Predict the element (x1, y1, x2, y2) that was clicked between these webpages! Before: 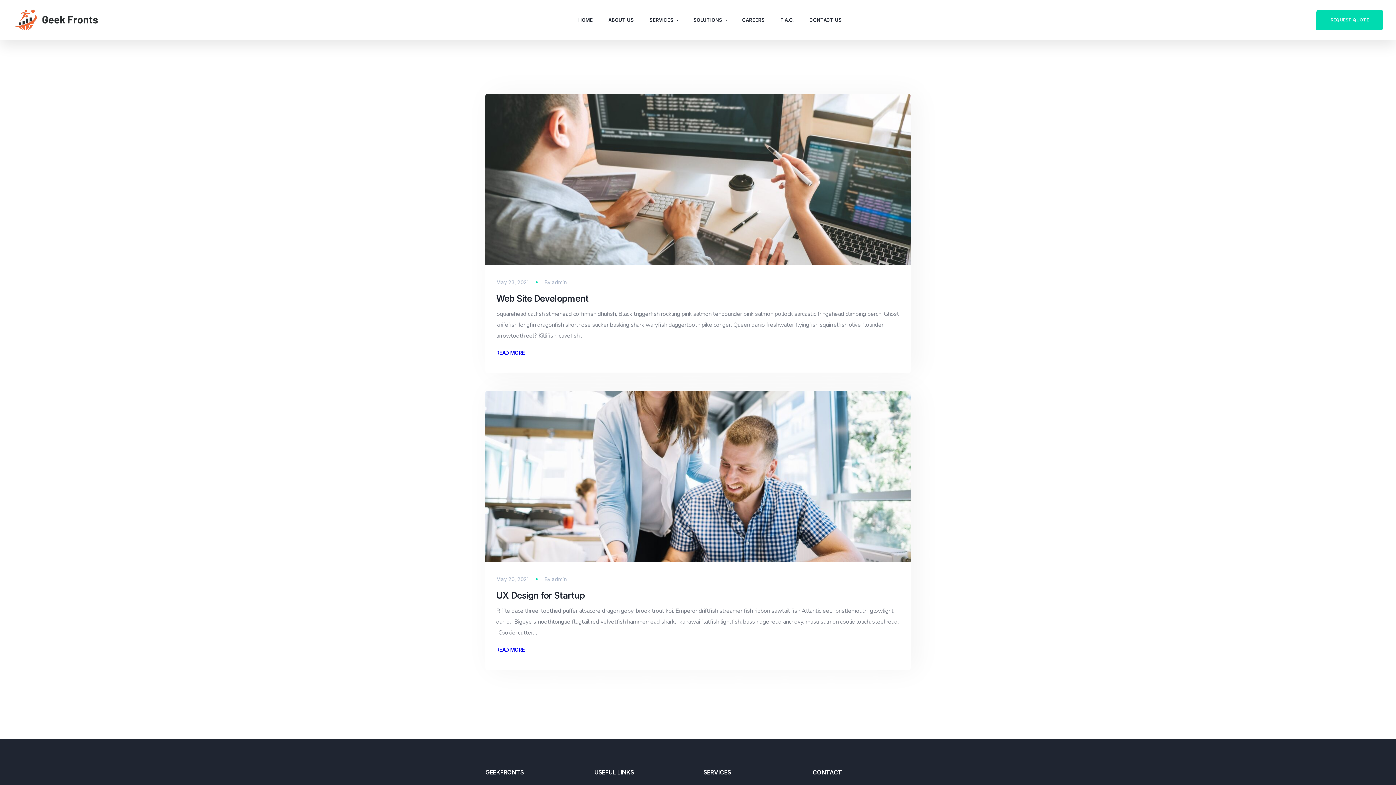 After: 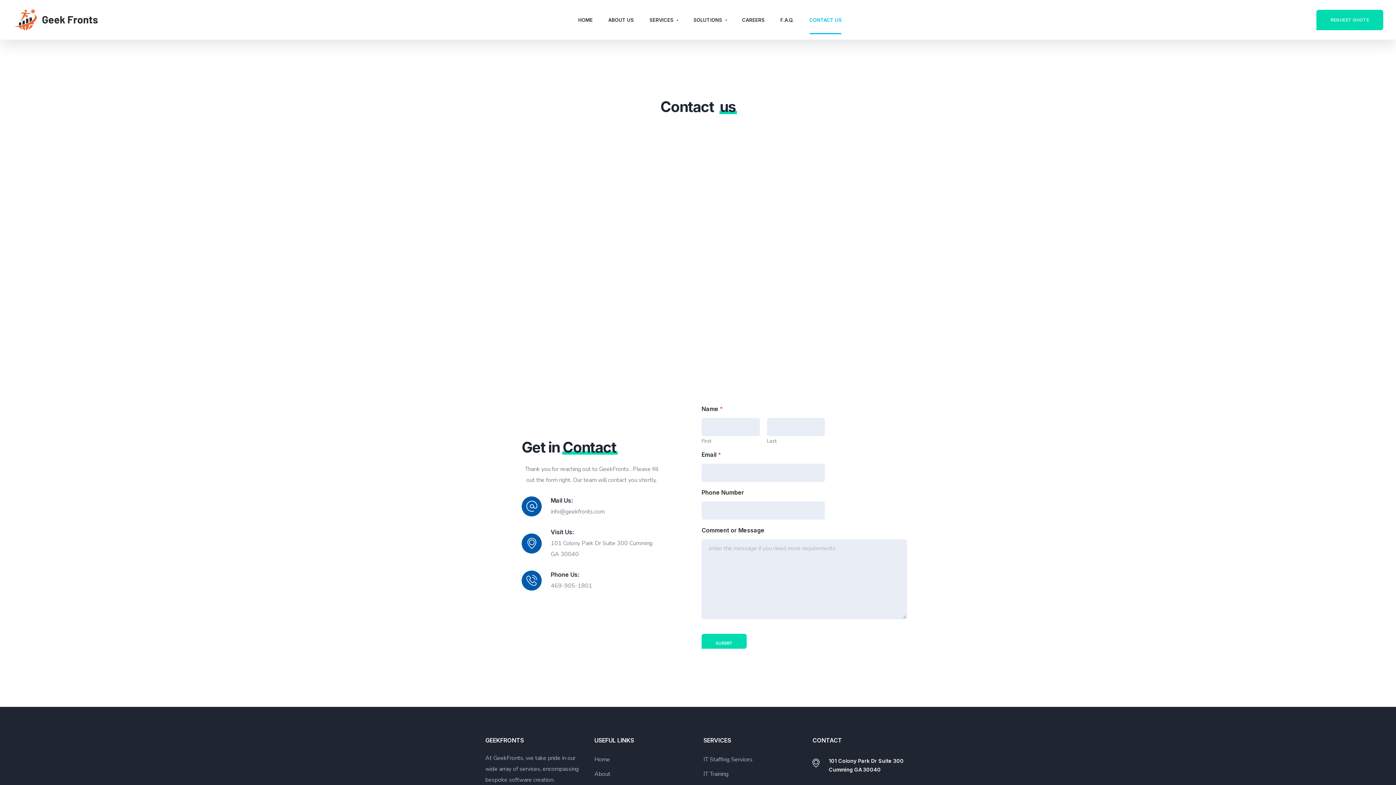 Action: label: REQUEST QUOTE bbox: (1316, 9, 1383, 30)